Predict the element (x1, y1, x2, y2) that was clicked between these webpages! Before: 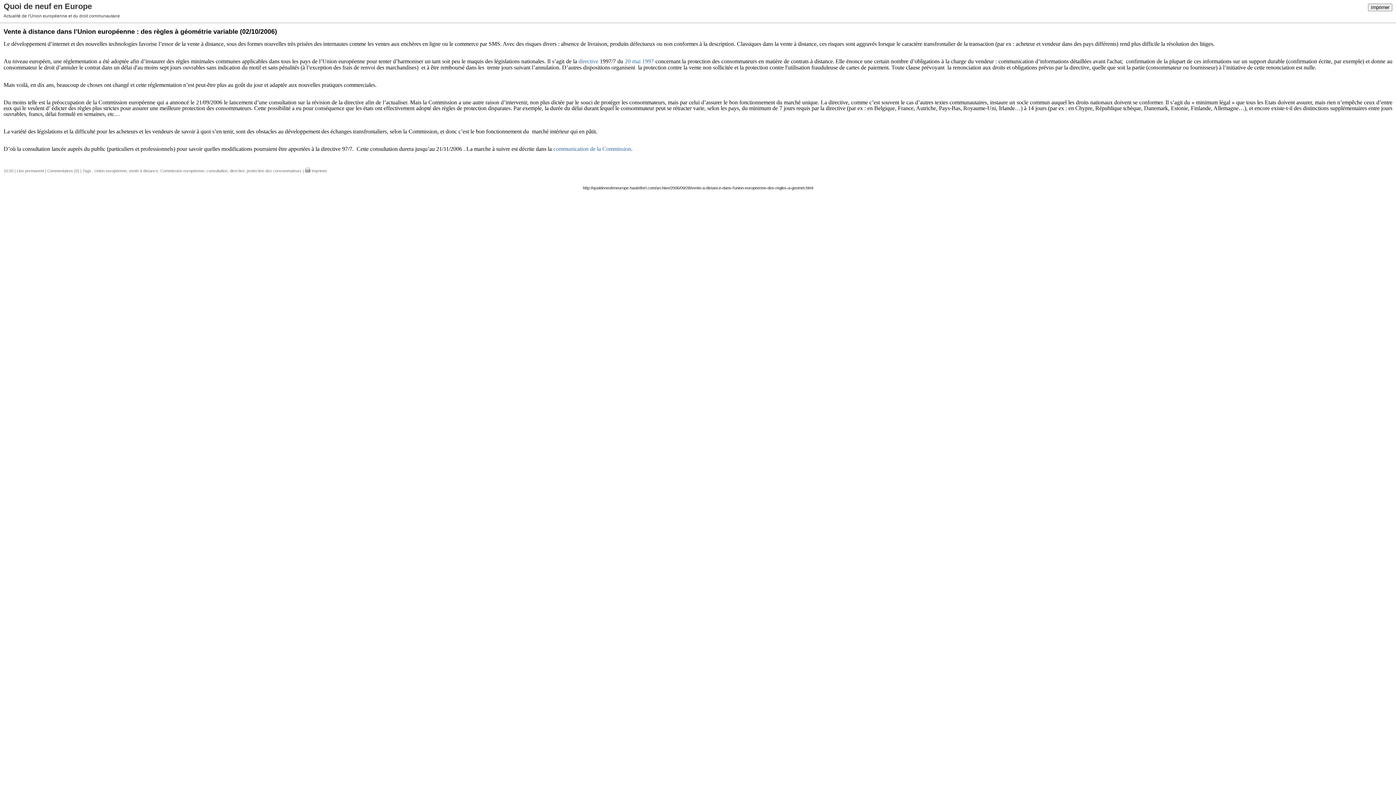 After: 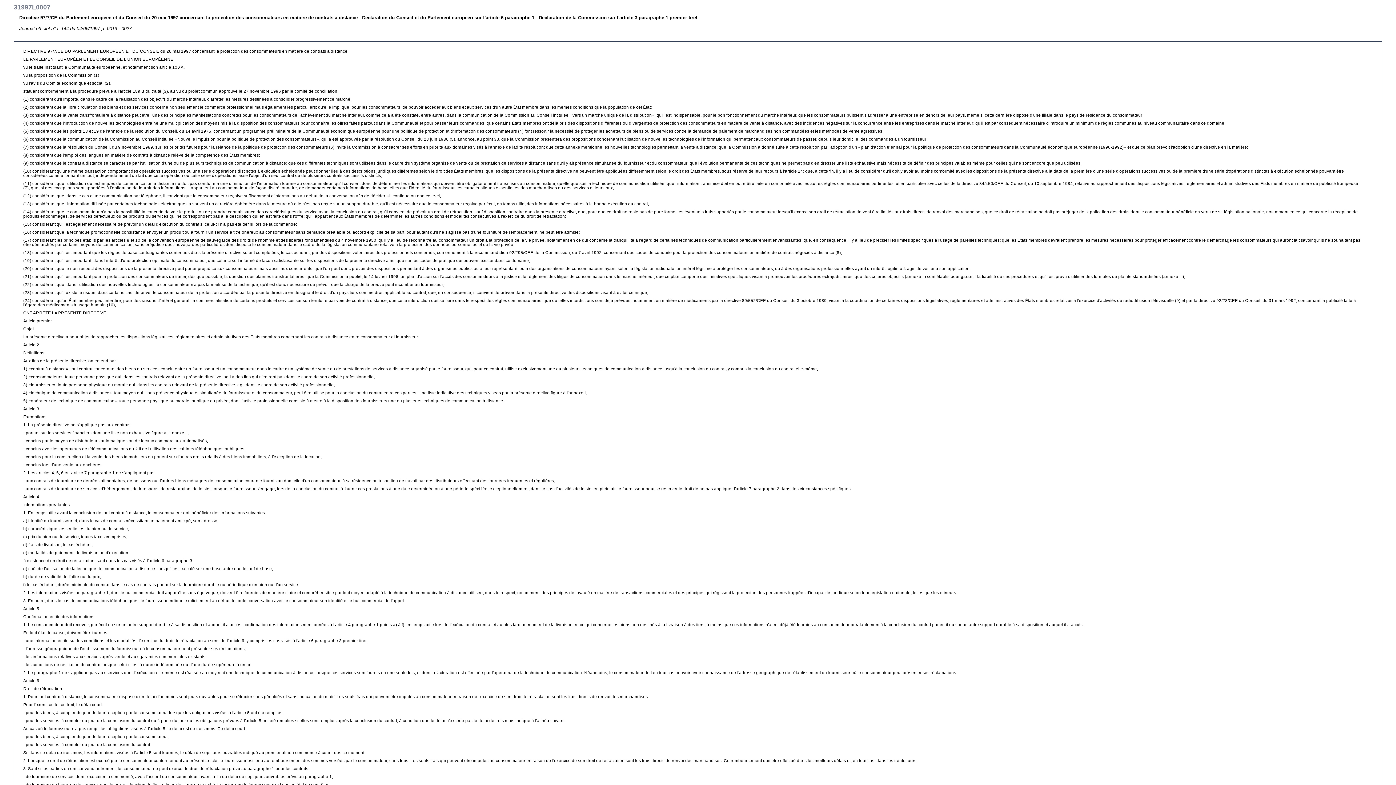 Action: bbox: (623, 58, 653, 64) label:  20 mai 1997